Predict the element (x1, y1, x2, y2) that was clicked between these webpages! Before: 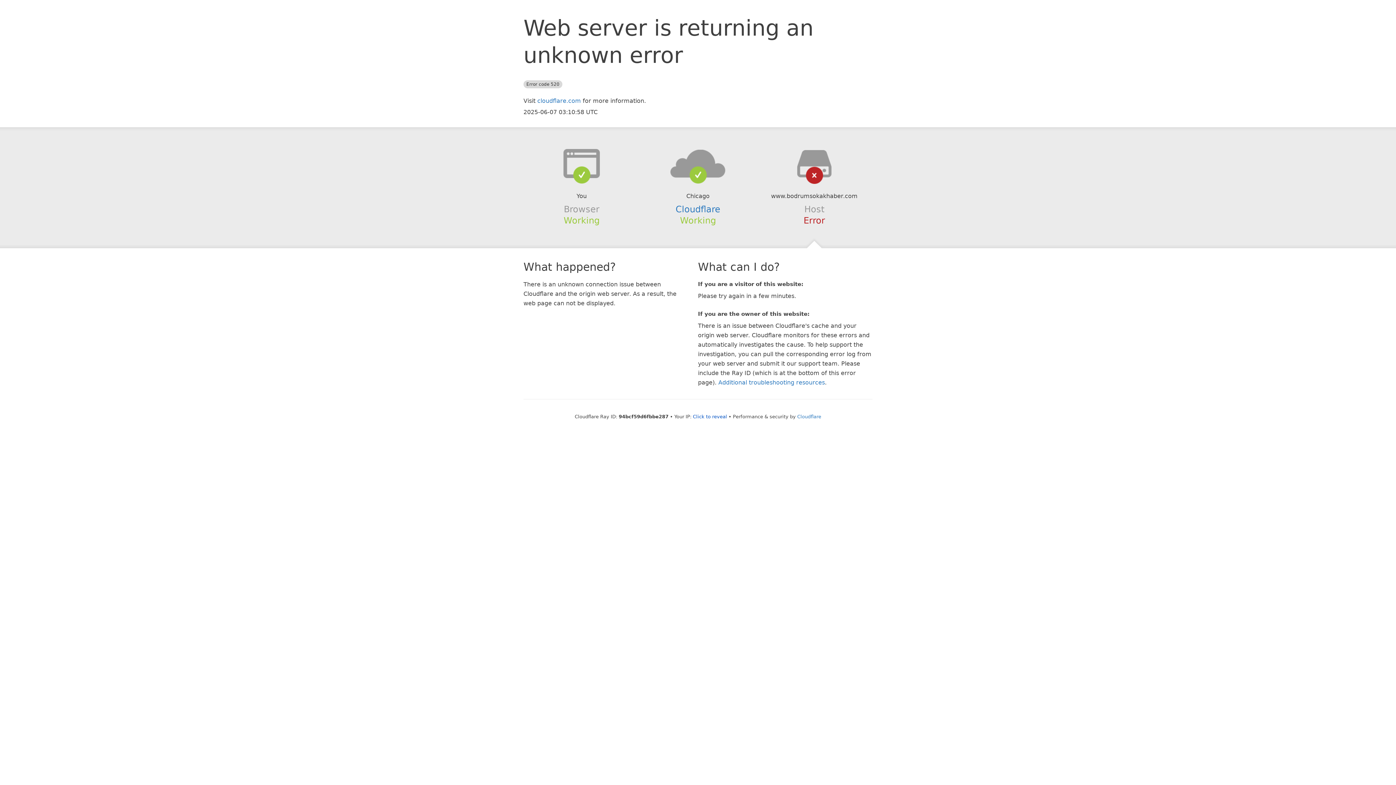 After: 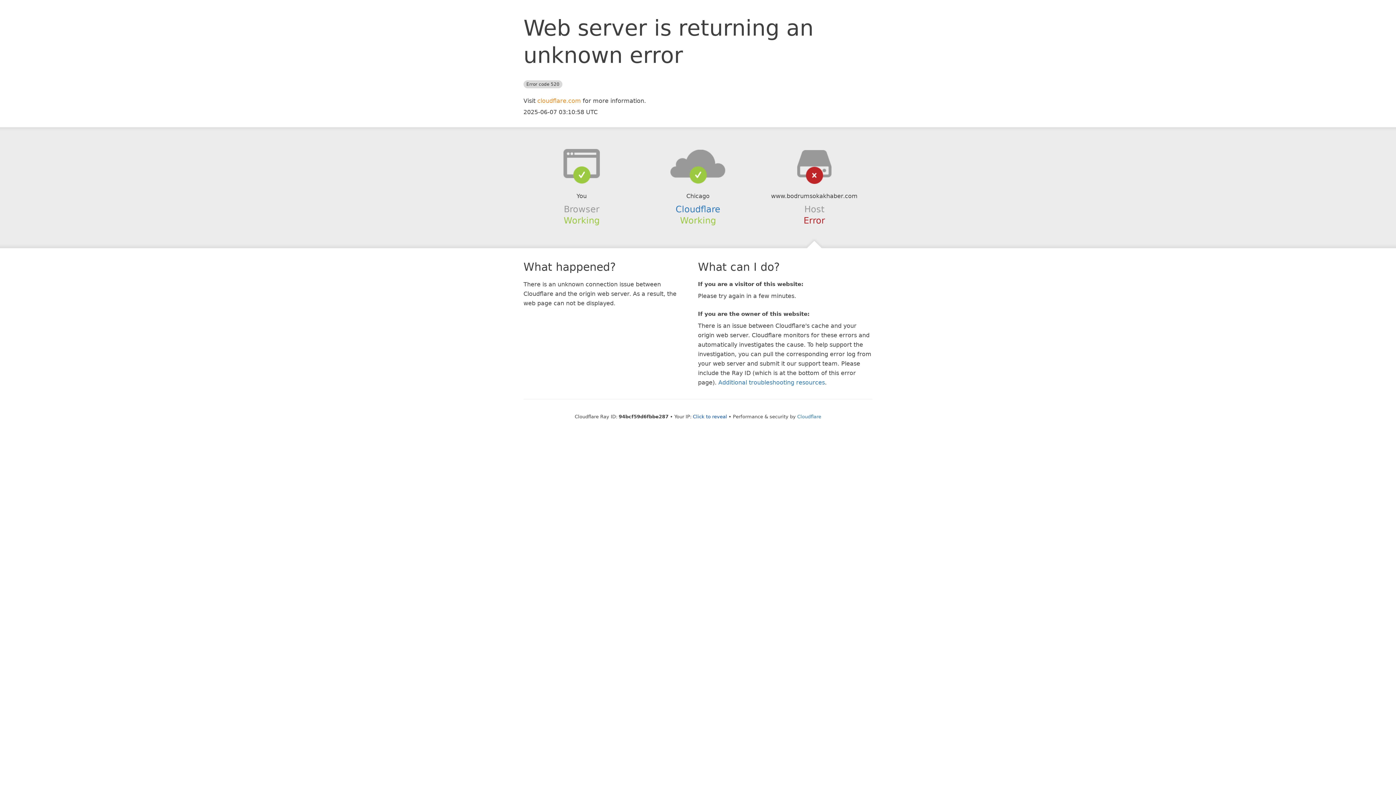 Action: bbox: (537, 97, 581, 104) label: cloudflare.com